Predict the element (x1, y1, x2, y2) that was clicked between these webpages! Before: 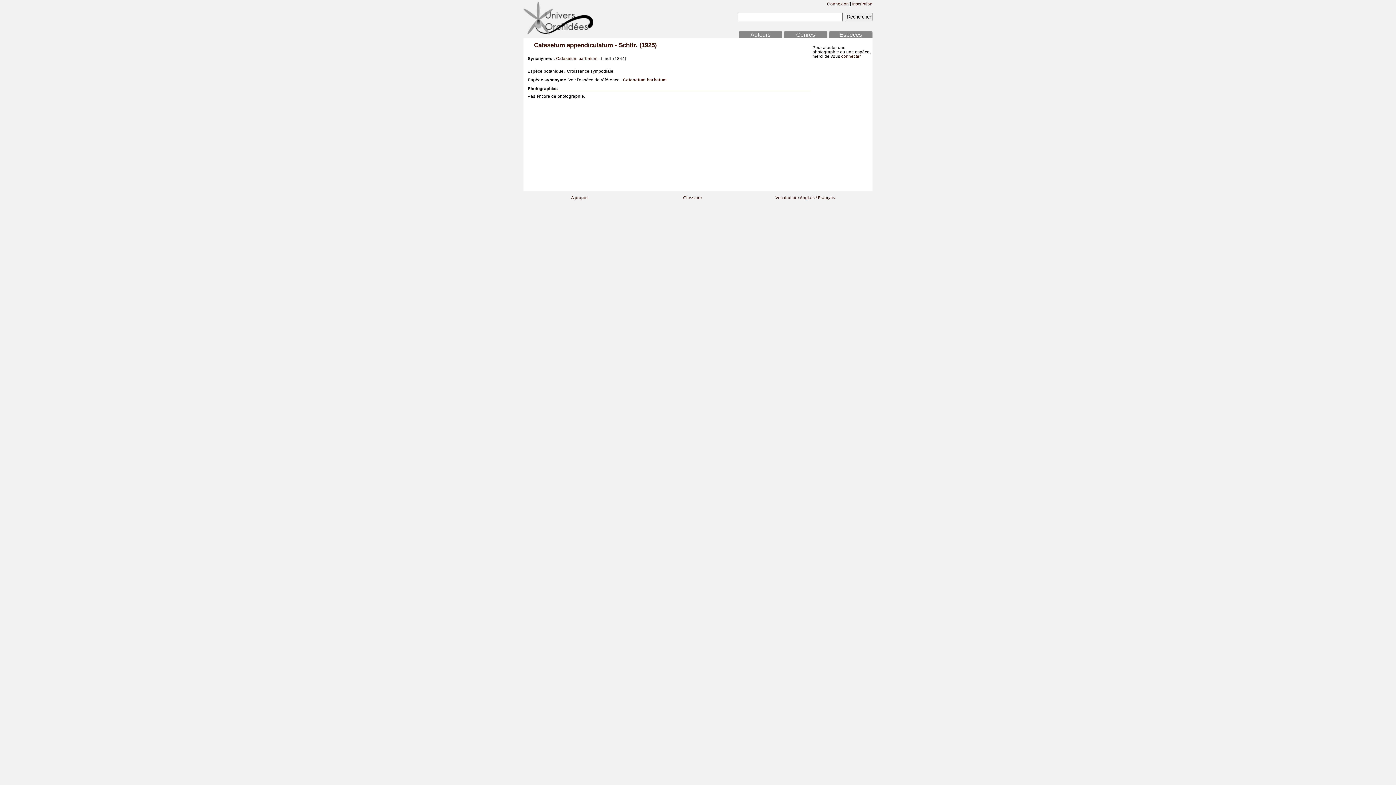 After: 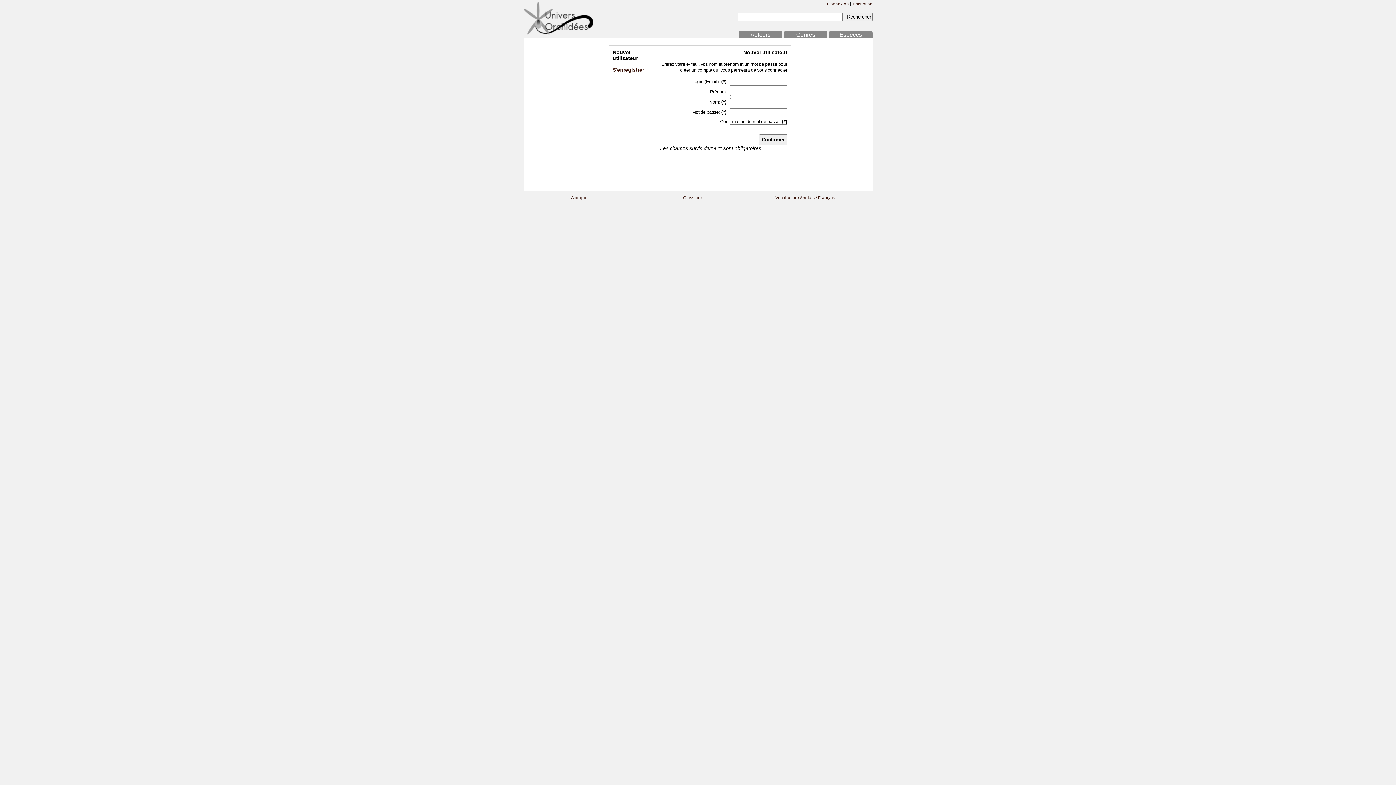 Action: label: Inscription bbox: (852, 1, 872, 6)